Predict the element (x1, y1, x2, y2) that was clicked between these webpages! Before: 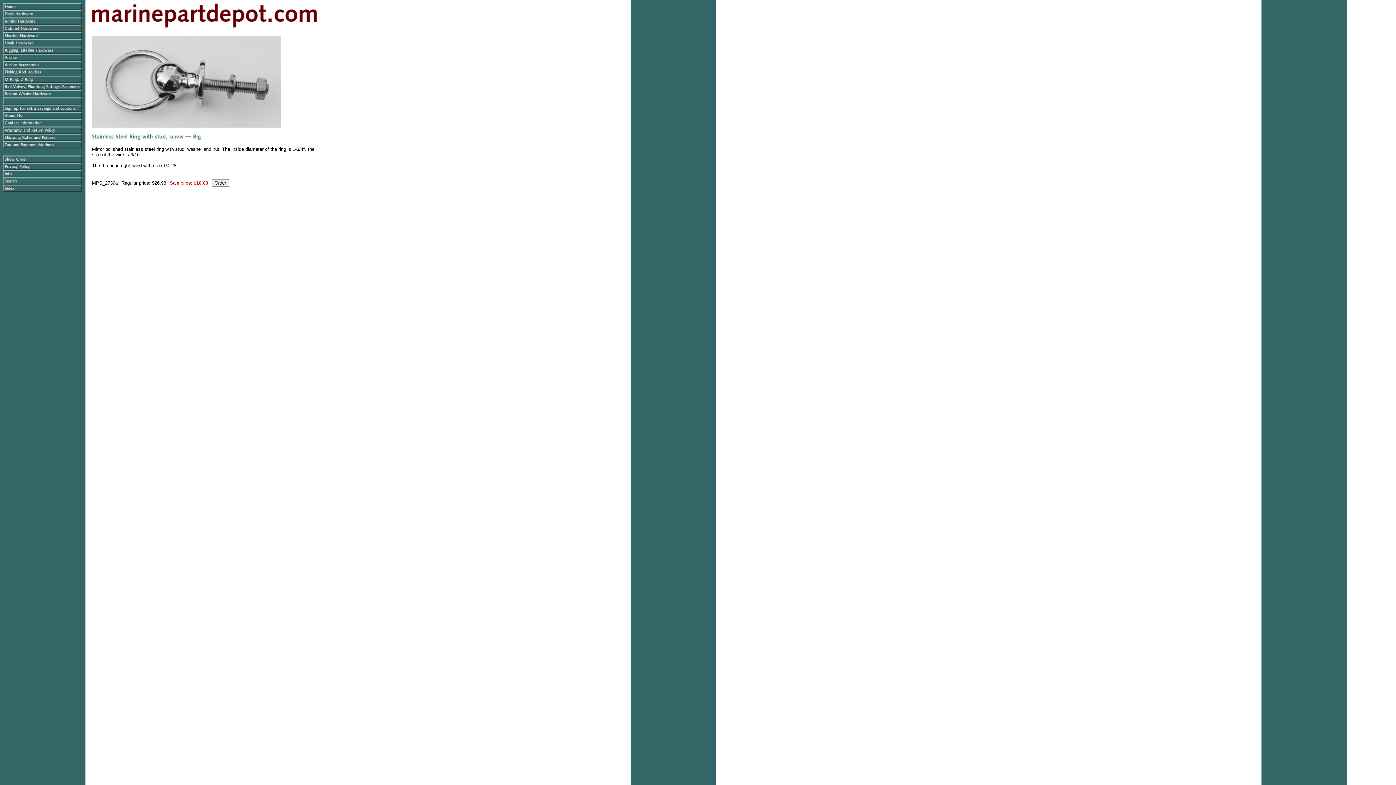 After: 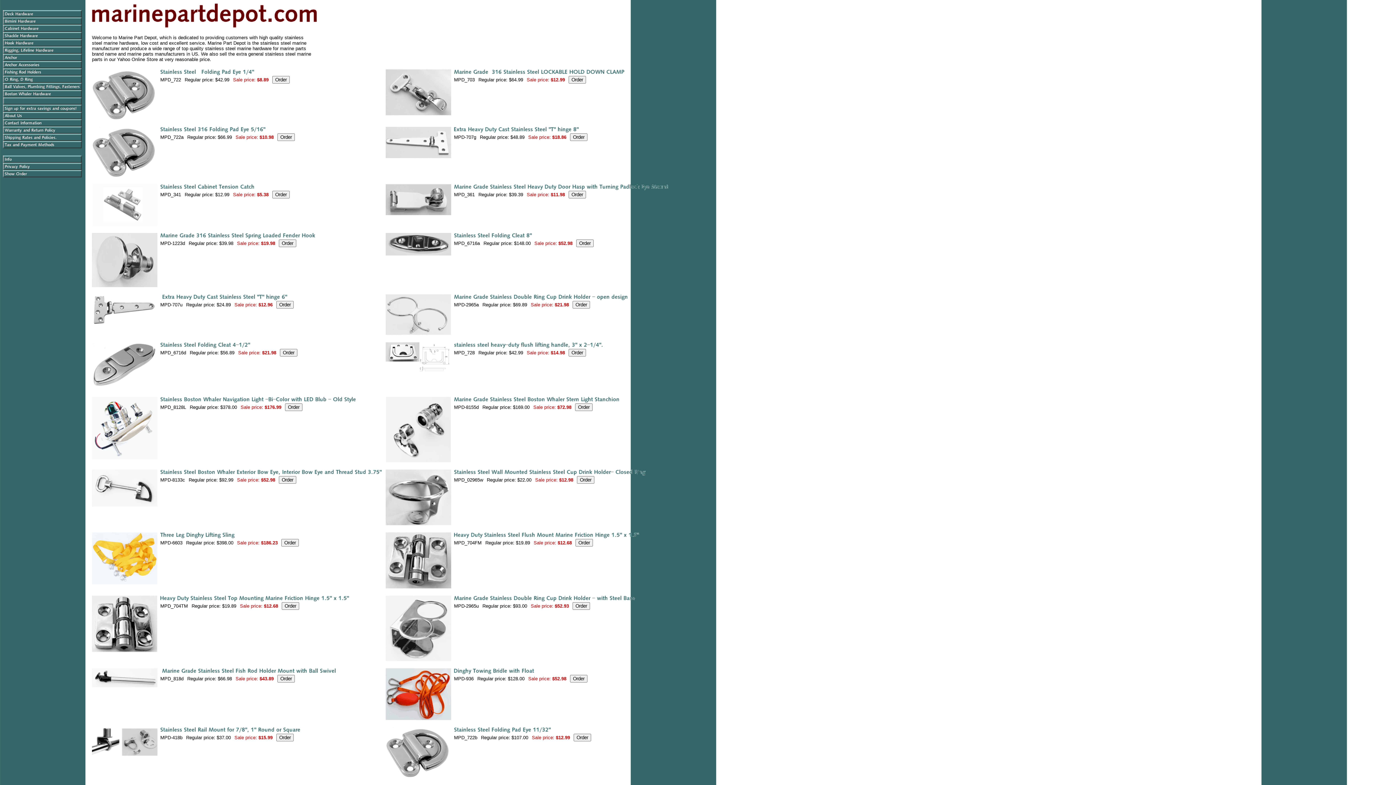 Action: bbox: (92, 24, 320, 30)